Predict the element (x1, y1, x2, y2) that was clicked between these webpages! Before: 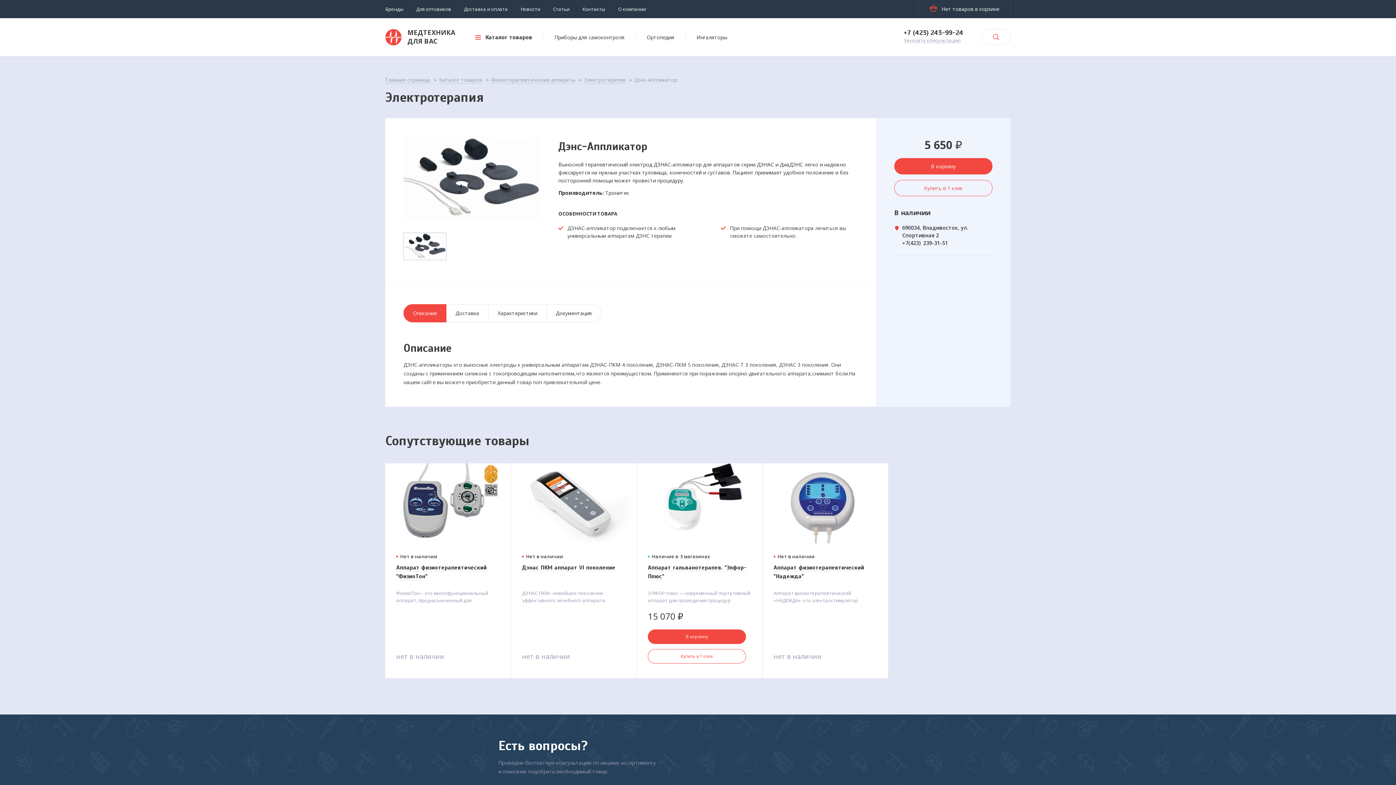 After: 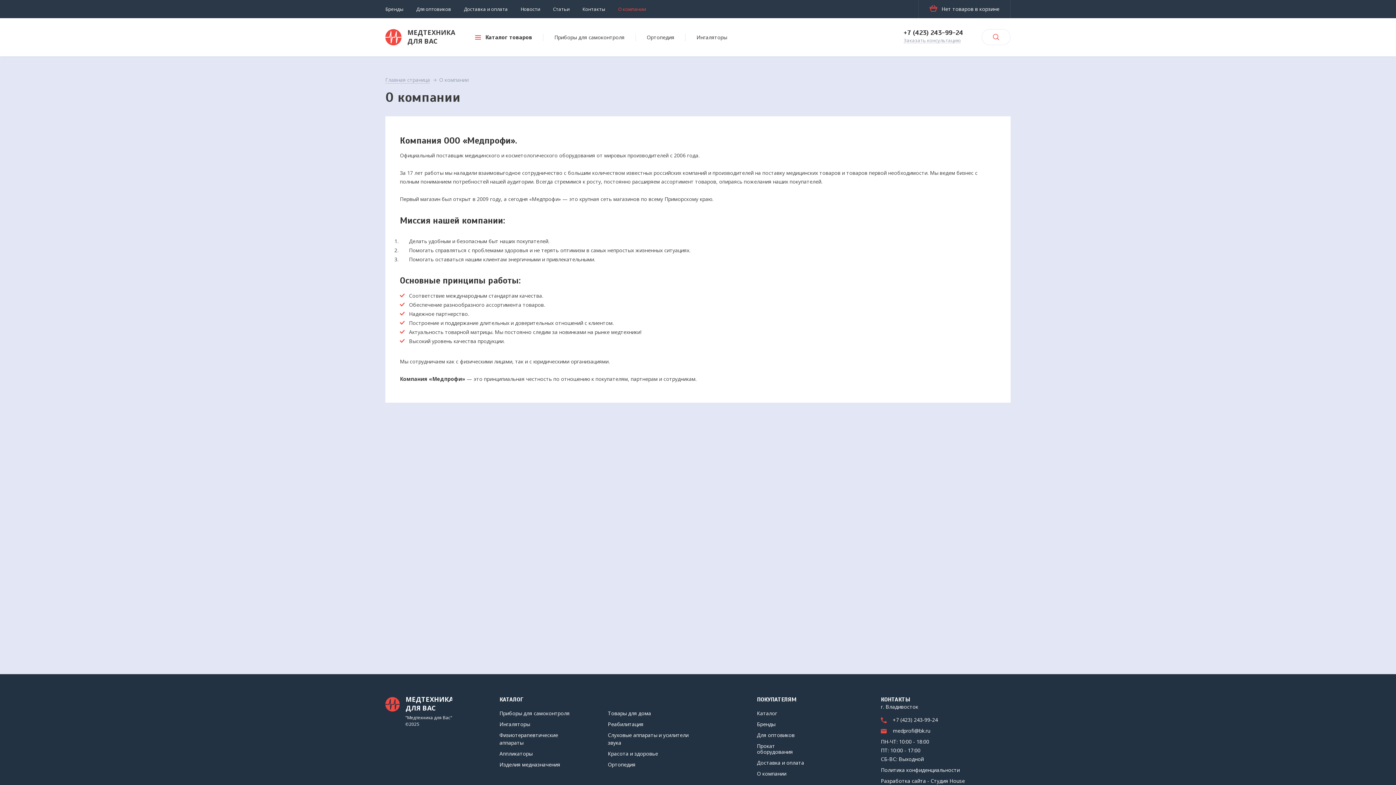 Action: label: О компании bbox: (618, 5, 646, 12)